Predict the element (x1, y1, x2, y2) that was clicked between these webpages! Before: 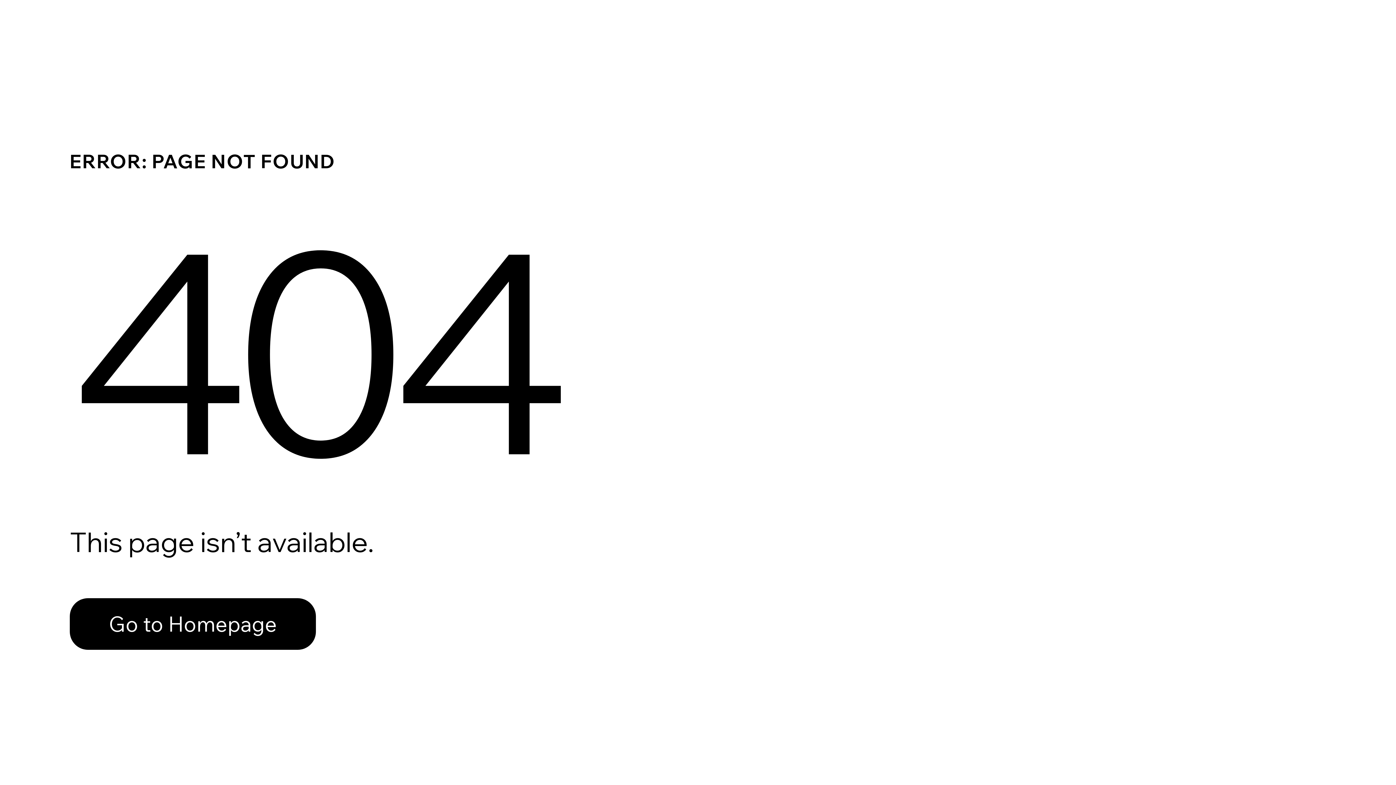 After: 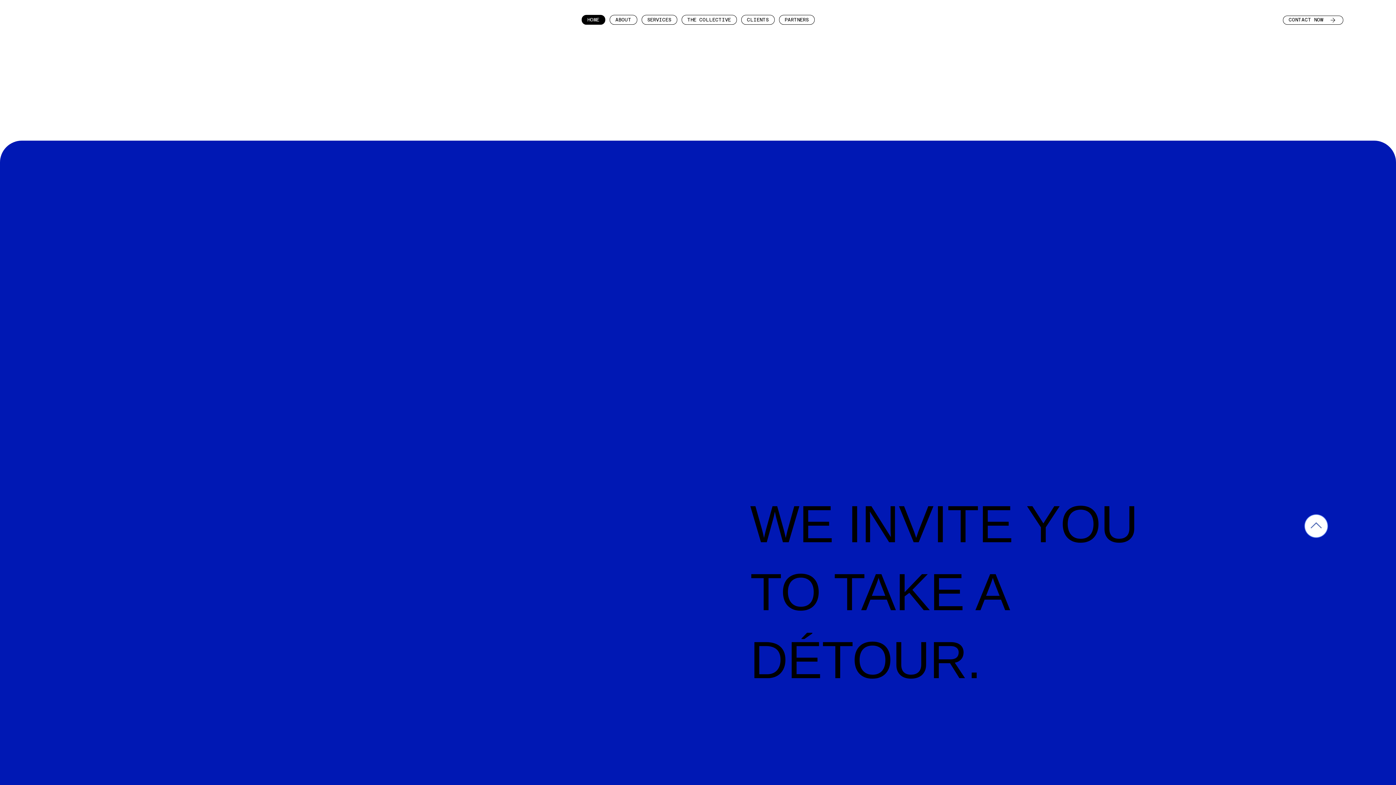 Action: label: Go to Homepage bbox: (69, 598, 316, 650)